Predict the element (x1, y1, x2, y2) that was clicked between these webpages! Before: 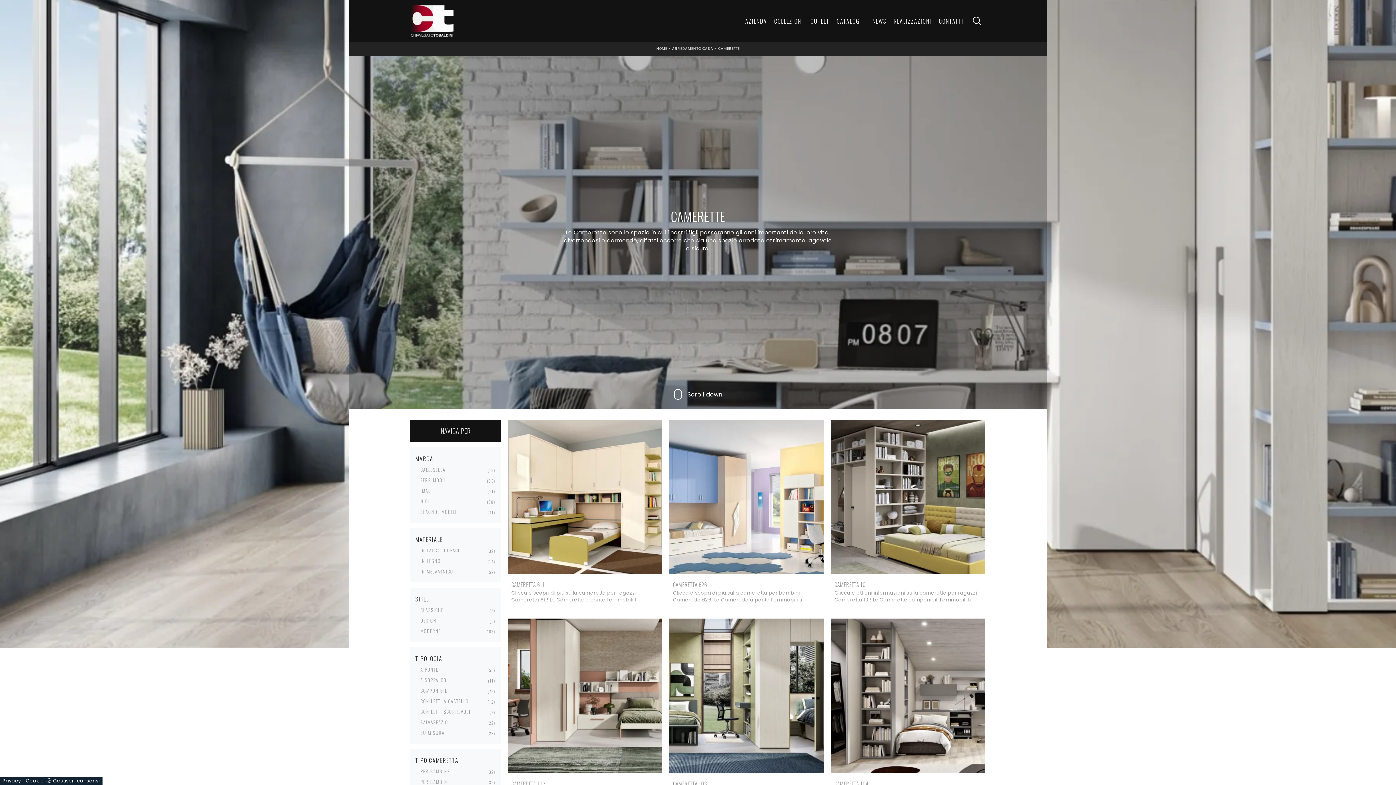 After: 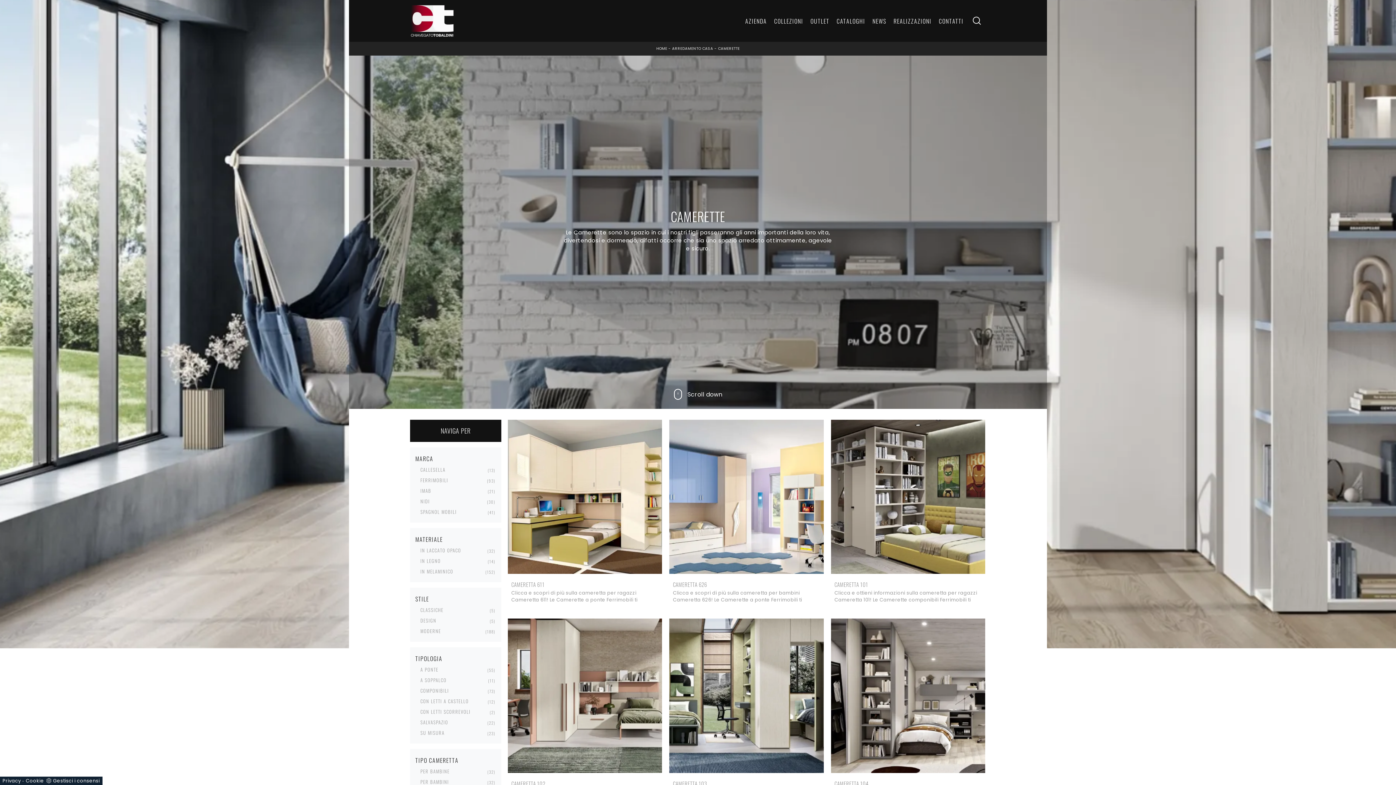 Action: bbox: (415, 654, 496, 662) label: TIPOLOGIA